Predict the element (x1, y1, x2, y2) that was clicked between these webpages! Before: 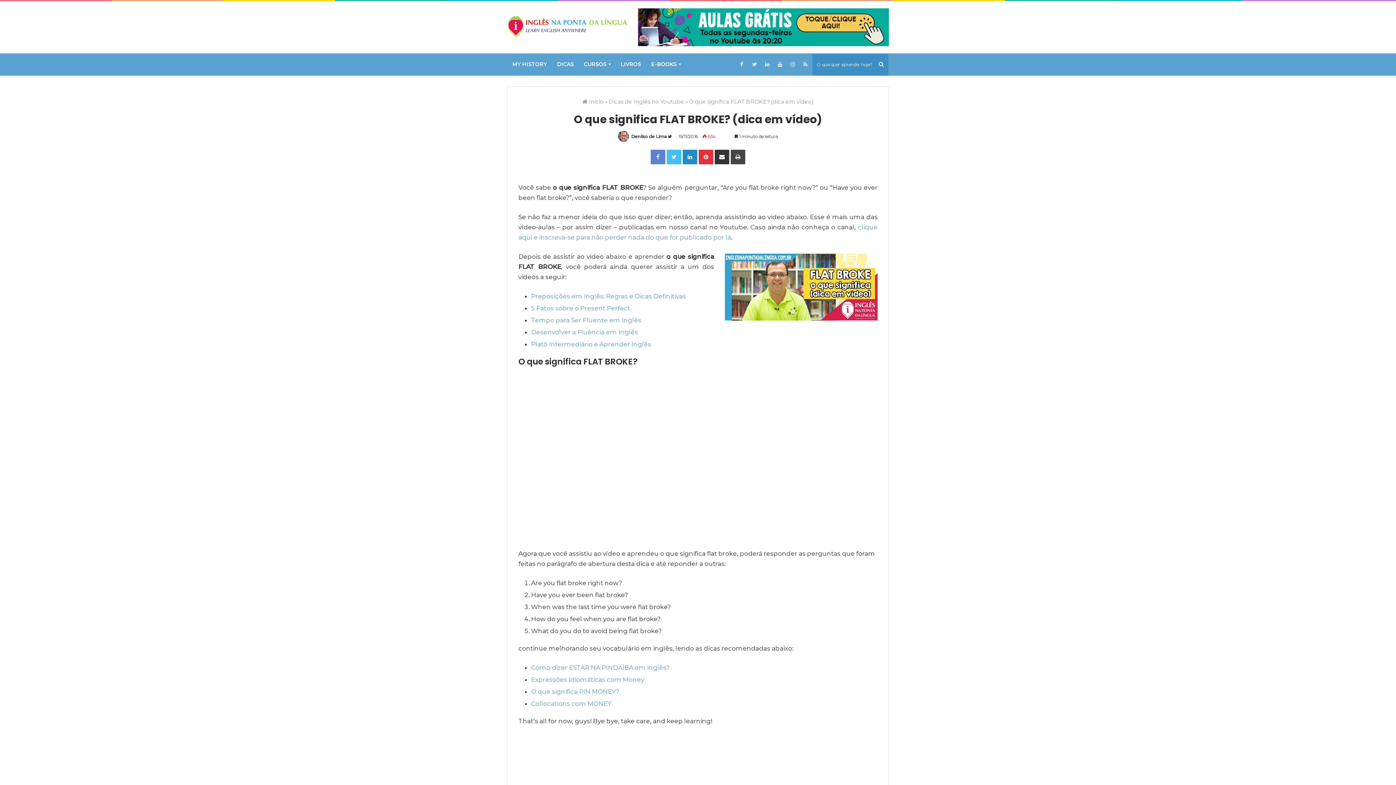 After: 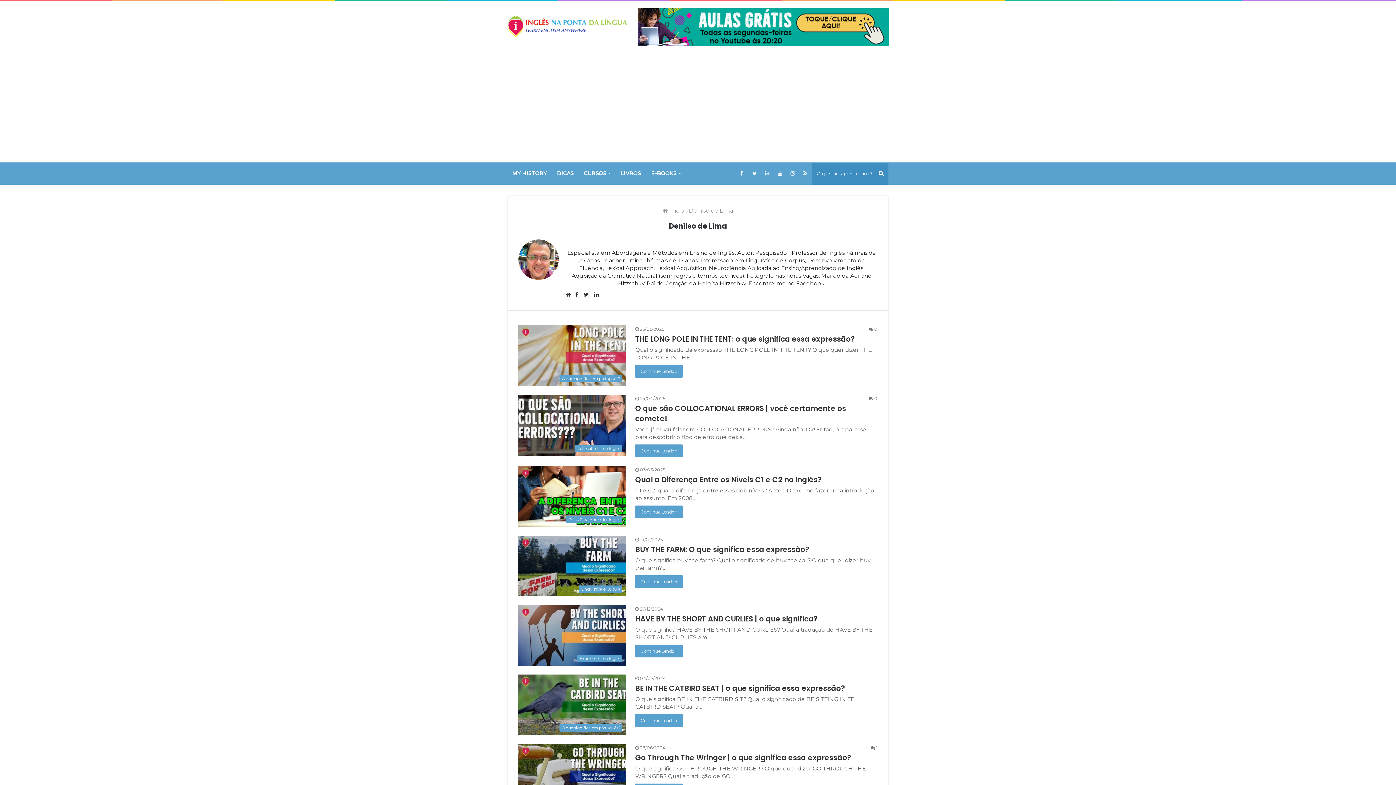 Action: label:   bbox: (618, 133, 631, 139)